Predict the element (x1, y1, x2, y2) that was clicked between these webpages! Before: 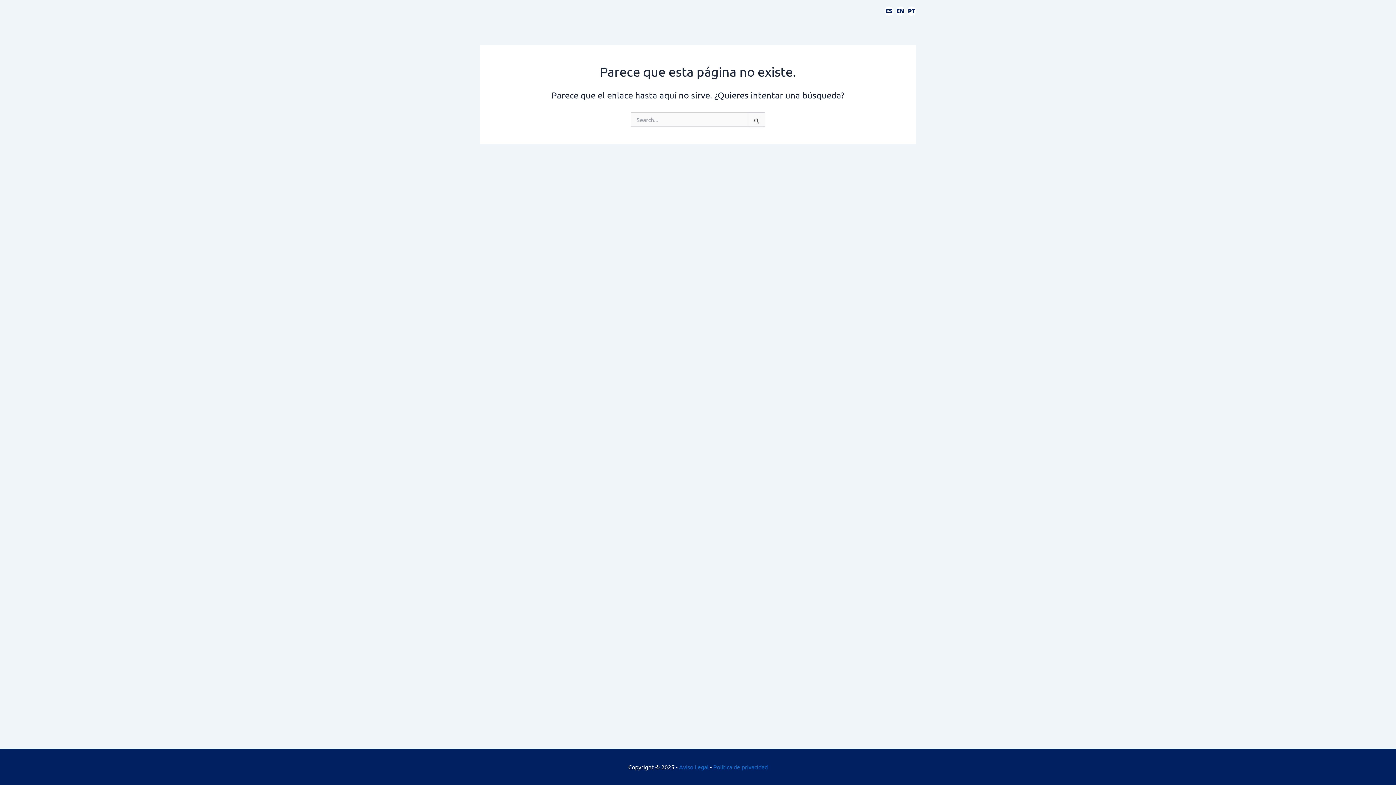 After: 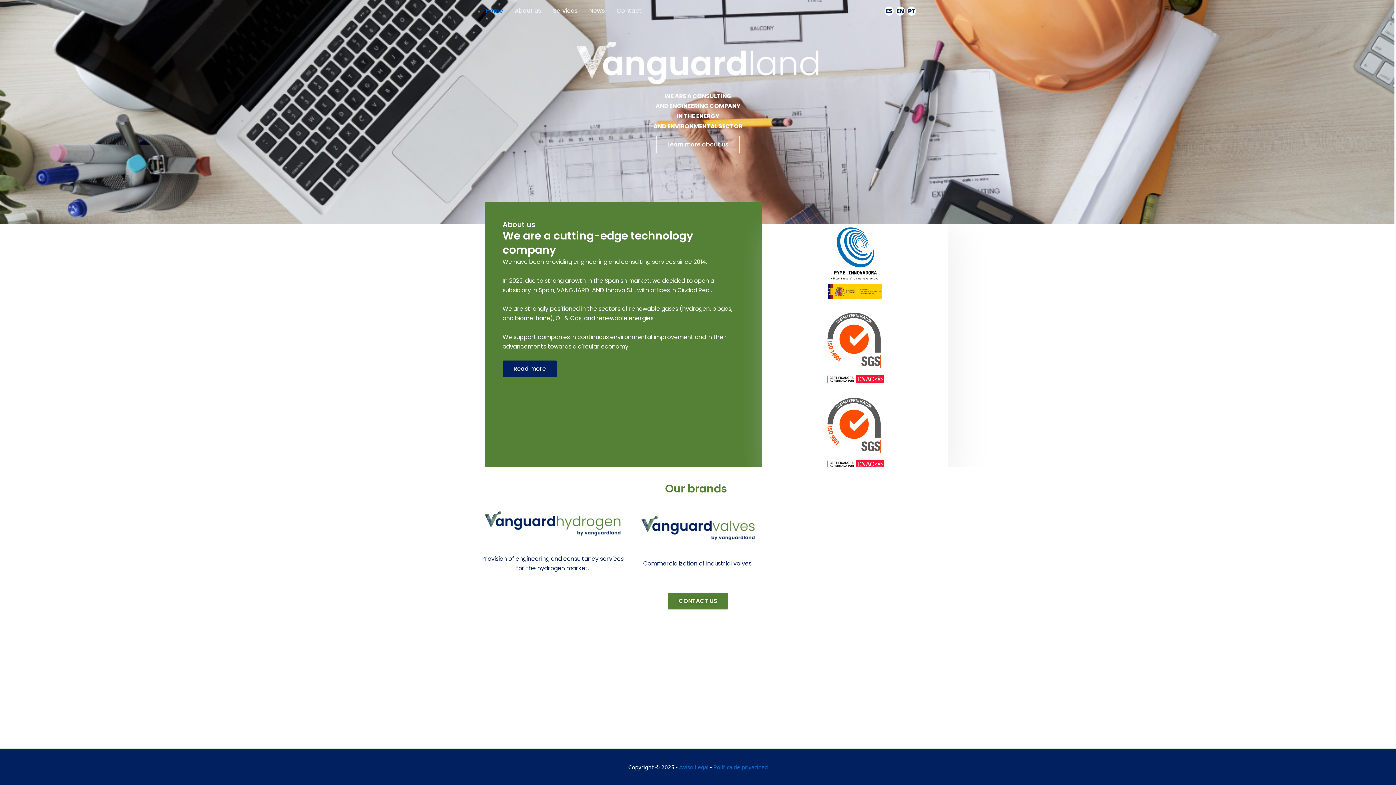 Action: bbox: (480, 0, 509, 21) label: Home